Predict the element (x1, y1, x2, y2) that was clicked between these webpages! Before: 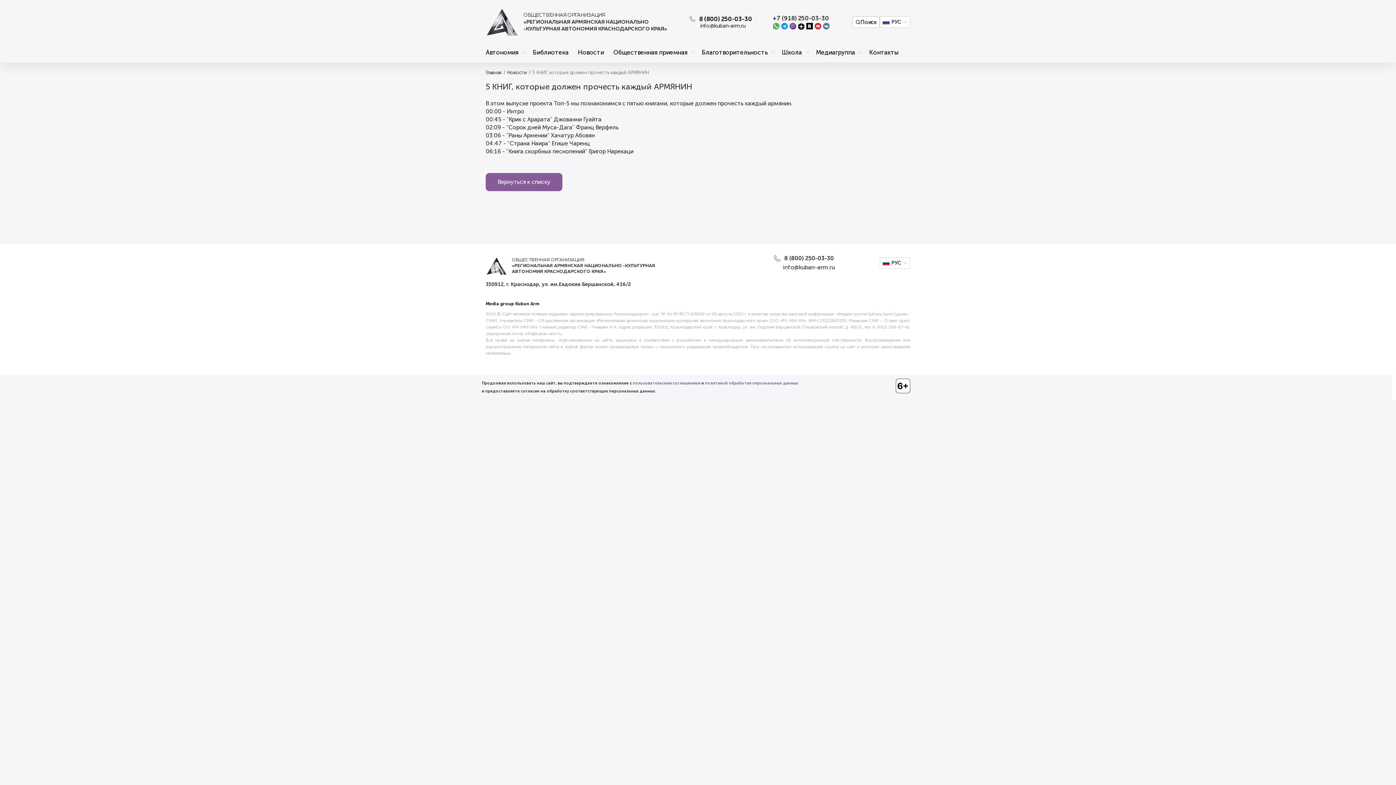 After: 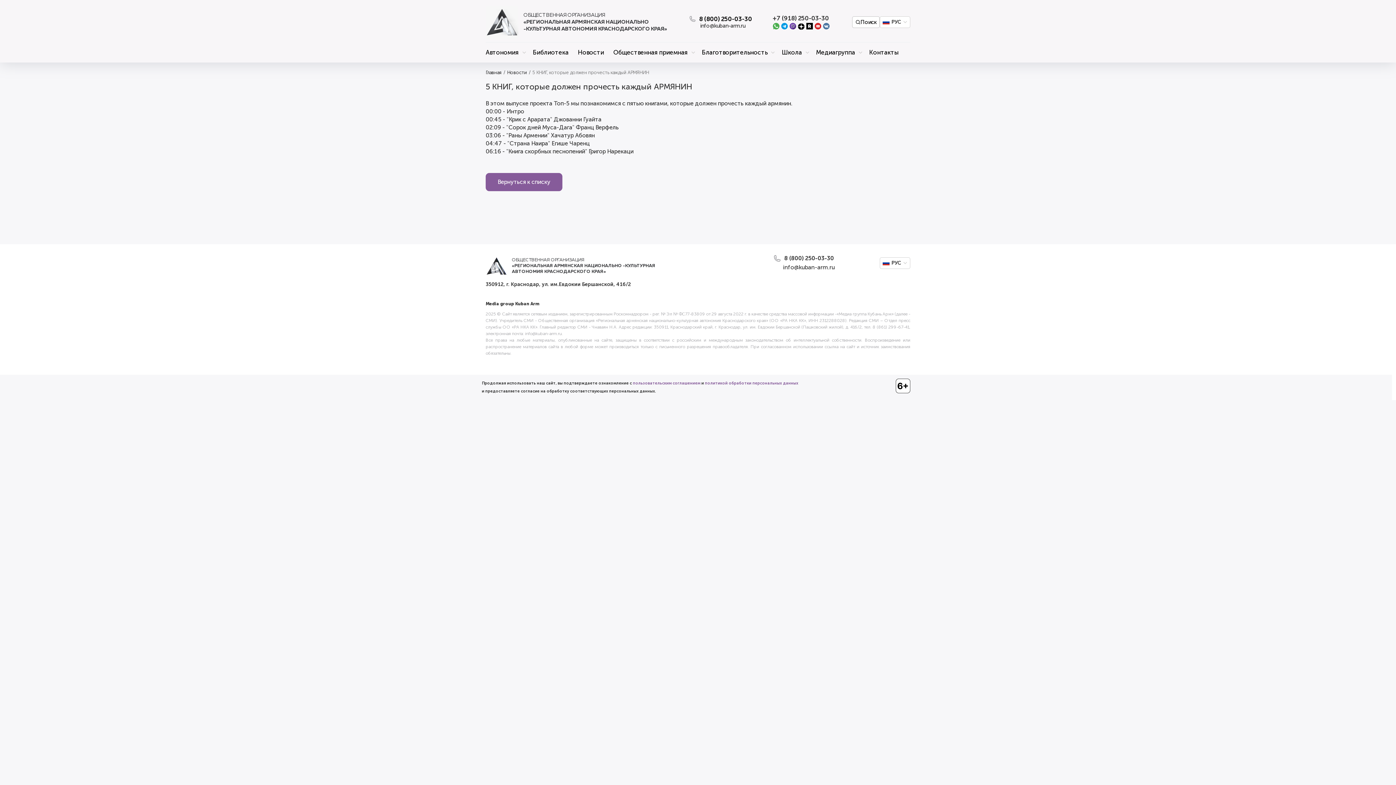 Action: bbox: (781, 22, 787, 29)